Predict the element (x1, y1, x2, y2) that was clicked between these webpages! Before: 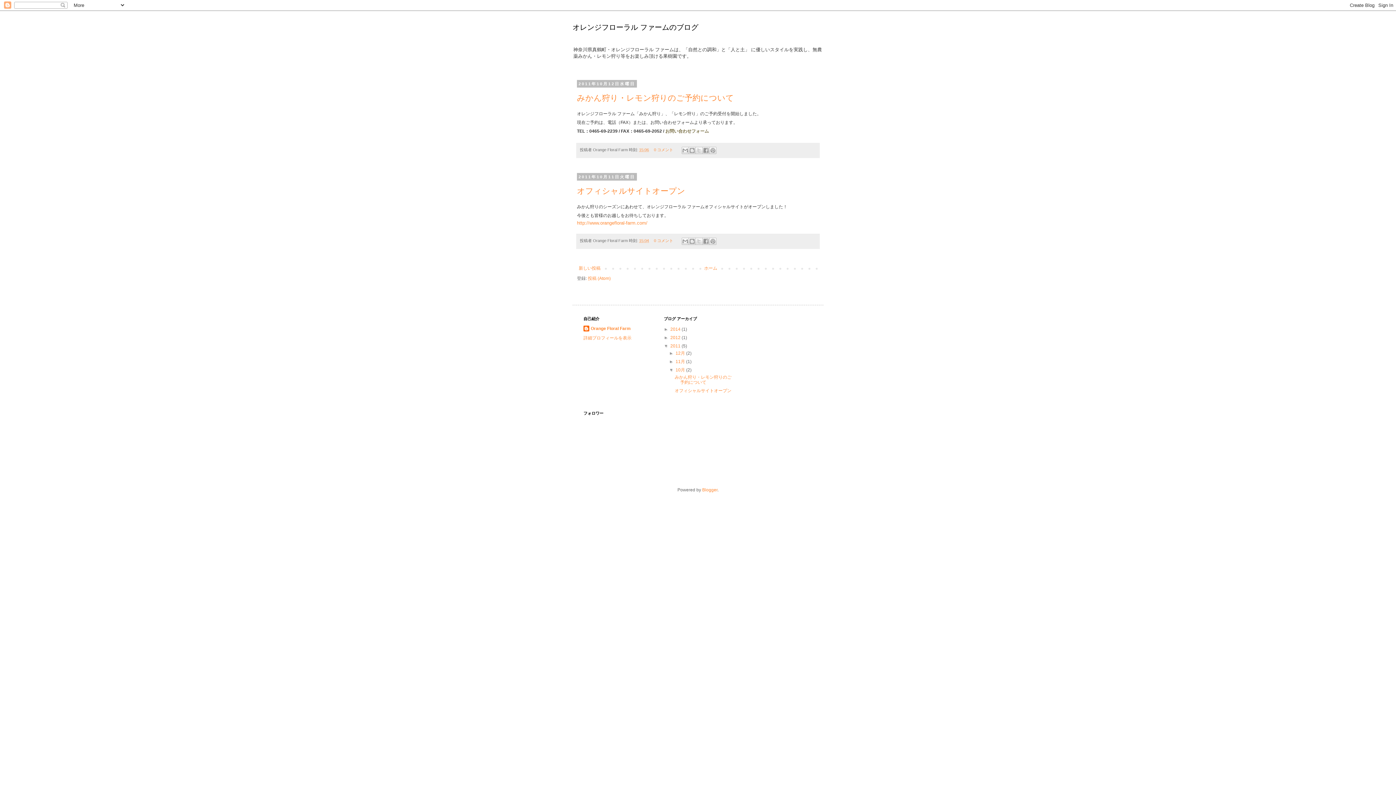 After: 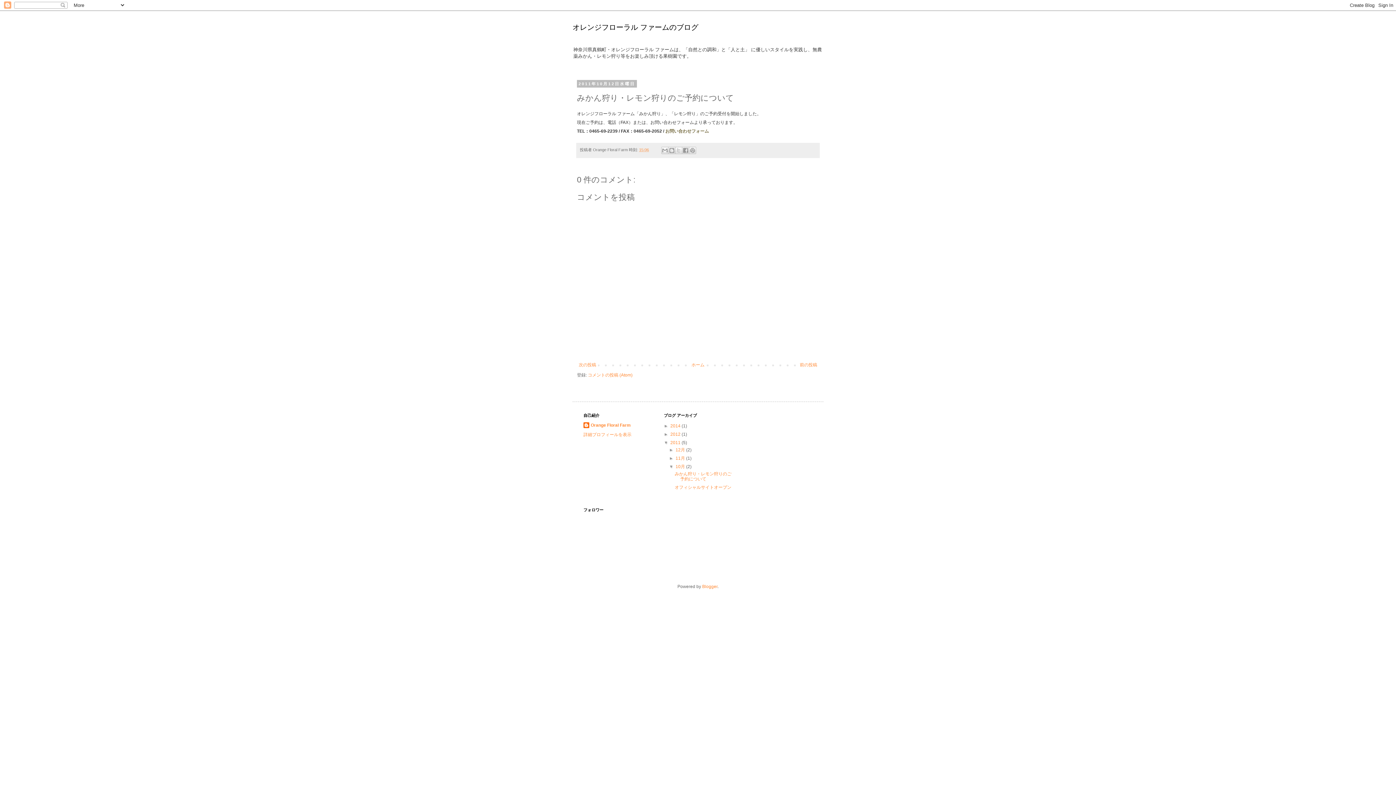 Action: bbox: (639, 147, 649, 152) label: 15:06